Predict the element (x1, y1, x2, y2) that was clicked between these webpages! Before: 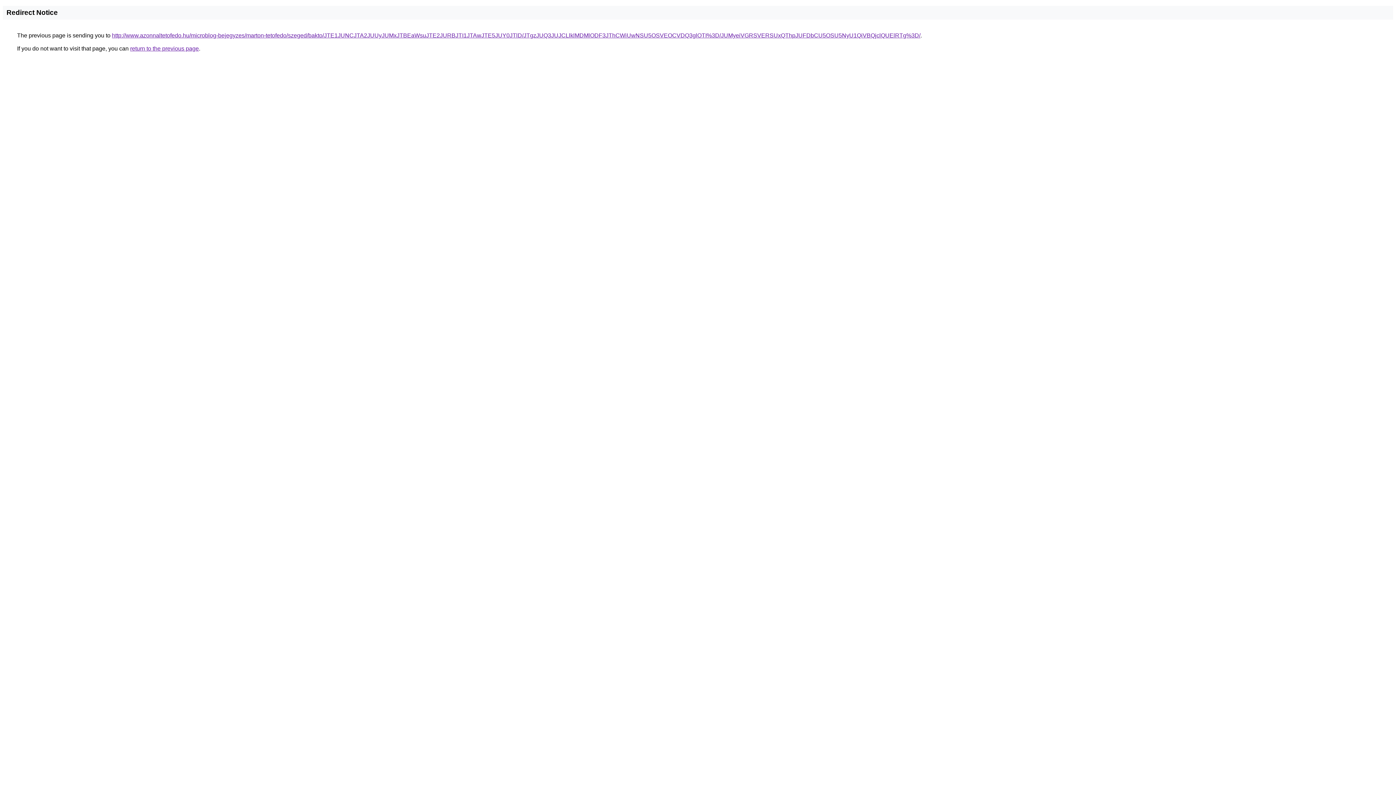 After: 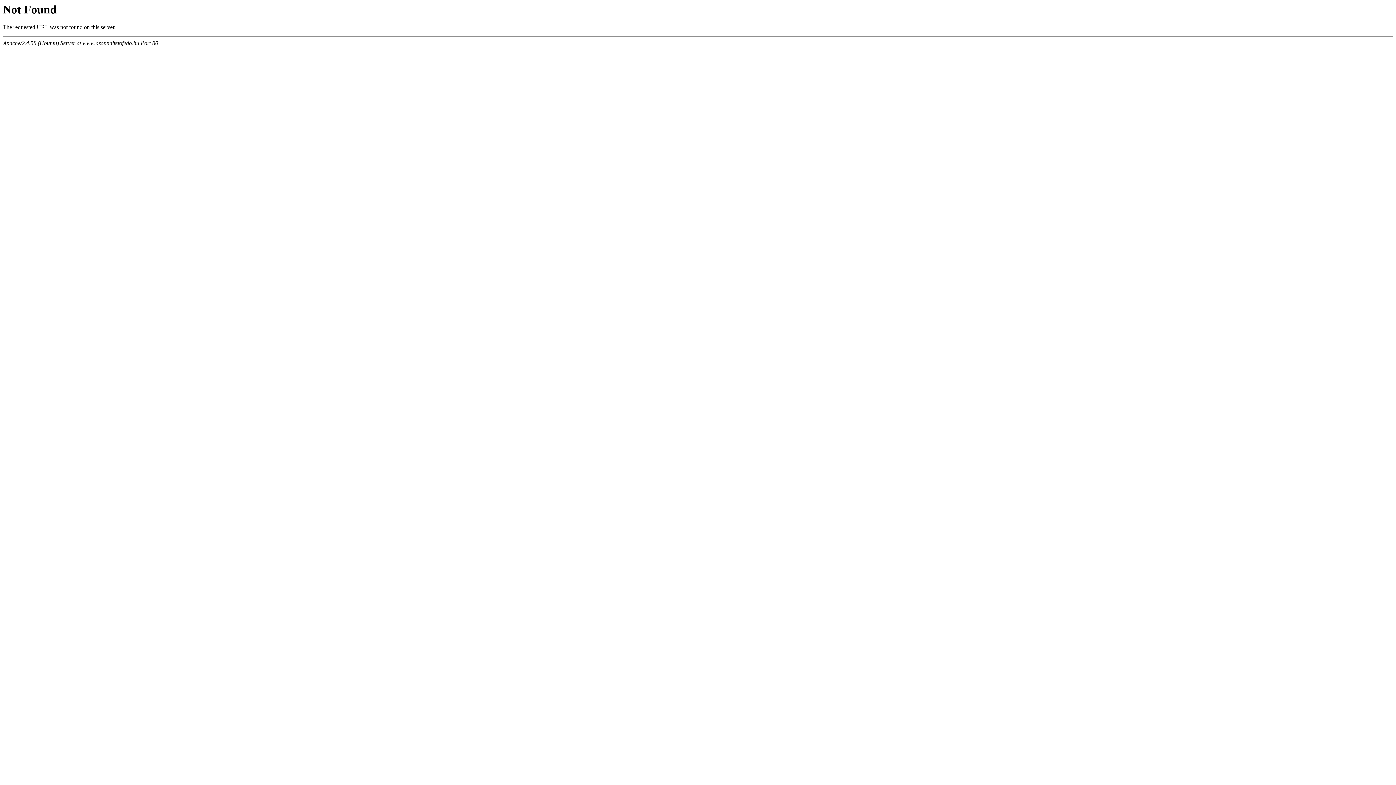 Action: label: http://www.azonnaltetofedo.hu/microblog-bejegyzes/marton-tetofedo/szeged/bakto/JTE1JUNCJTA2JUUyJUMxJTBEaWsuJTE2JURBJTI1JTAwJTE5JUY0JTlD/JTgzJUQ3JUJCLlklMDMlODF3JThCWiUwNSU5OSVEOCVDQ3glOTI%3D/JUMyeiVGRSVERSUxQThpJUFDbCU5OSU5NyU1QiVBQjclQUElRTg%3D/ bbox: (112, 32, 920, 38)